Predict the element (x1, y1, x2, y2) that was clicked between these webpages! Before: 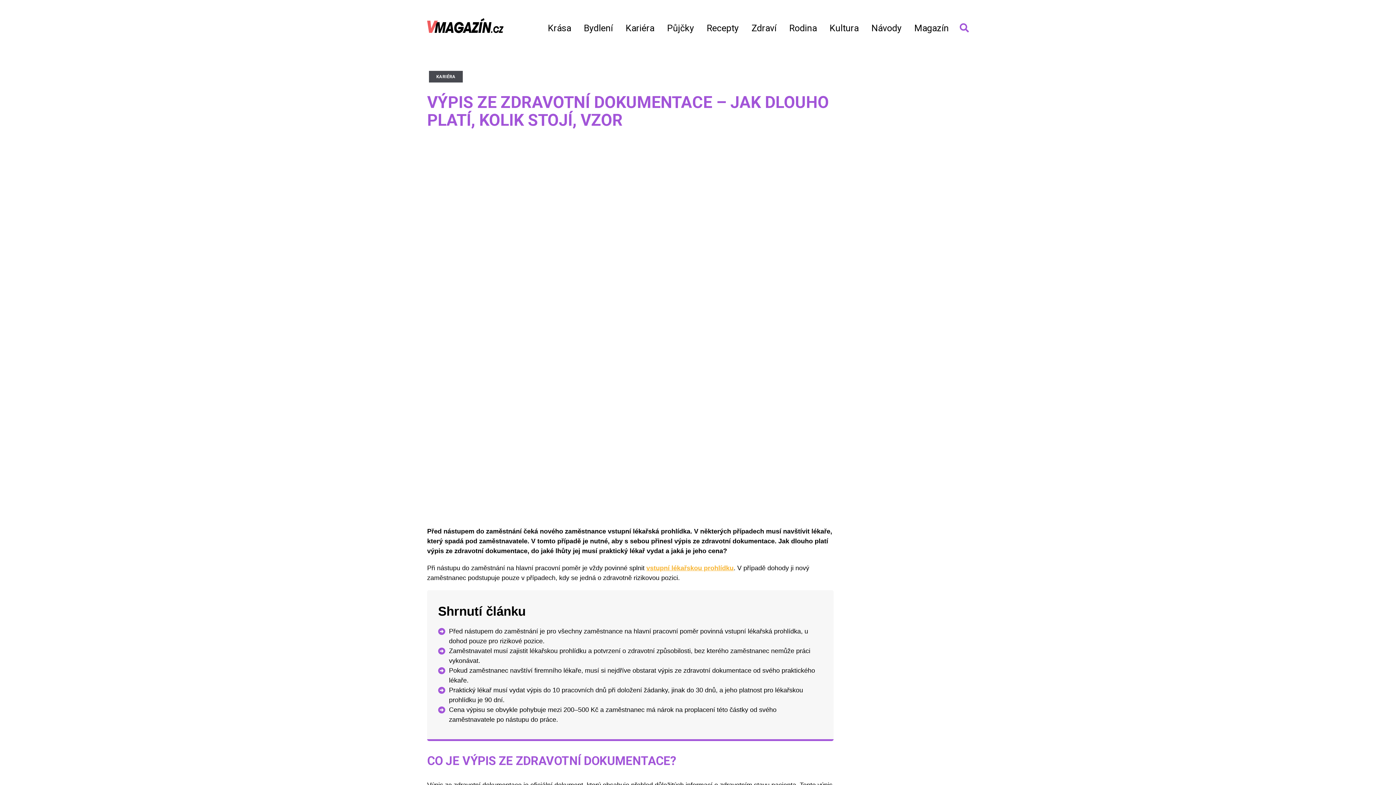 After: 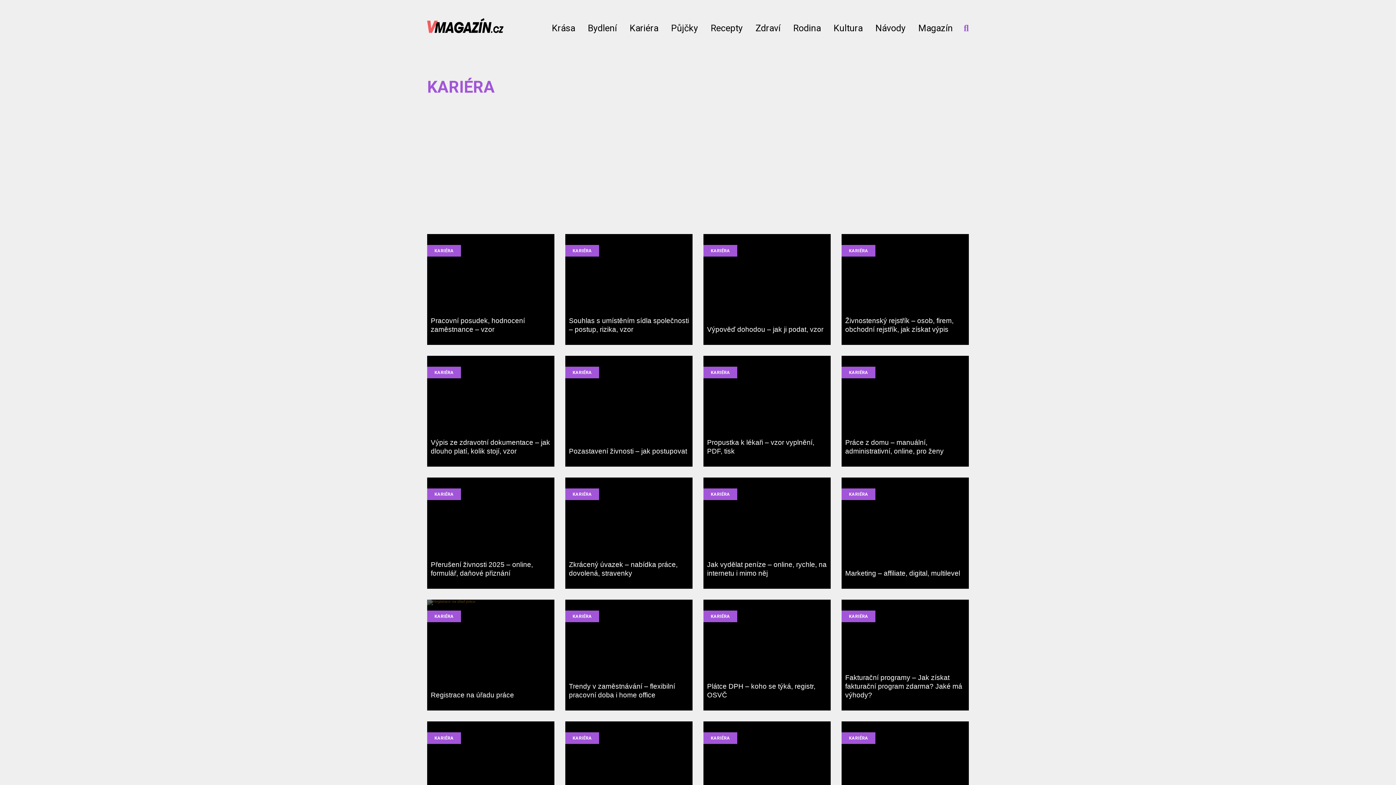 Action: bbox: (625, 23, 654, 32) label: Kariéra